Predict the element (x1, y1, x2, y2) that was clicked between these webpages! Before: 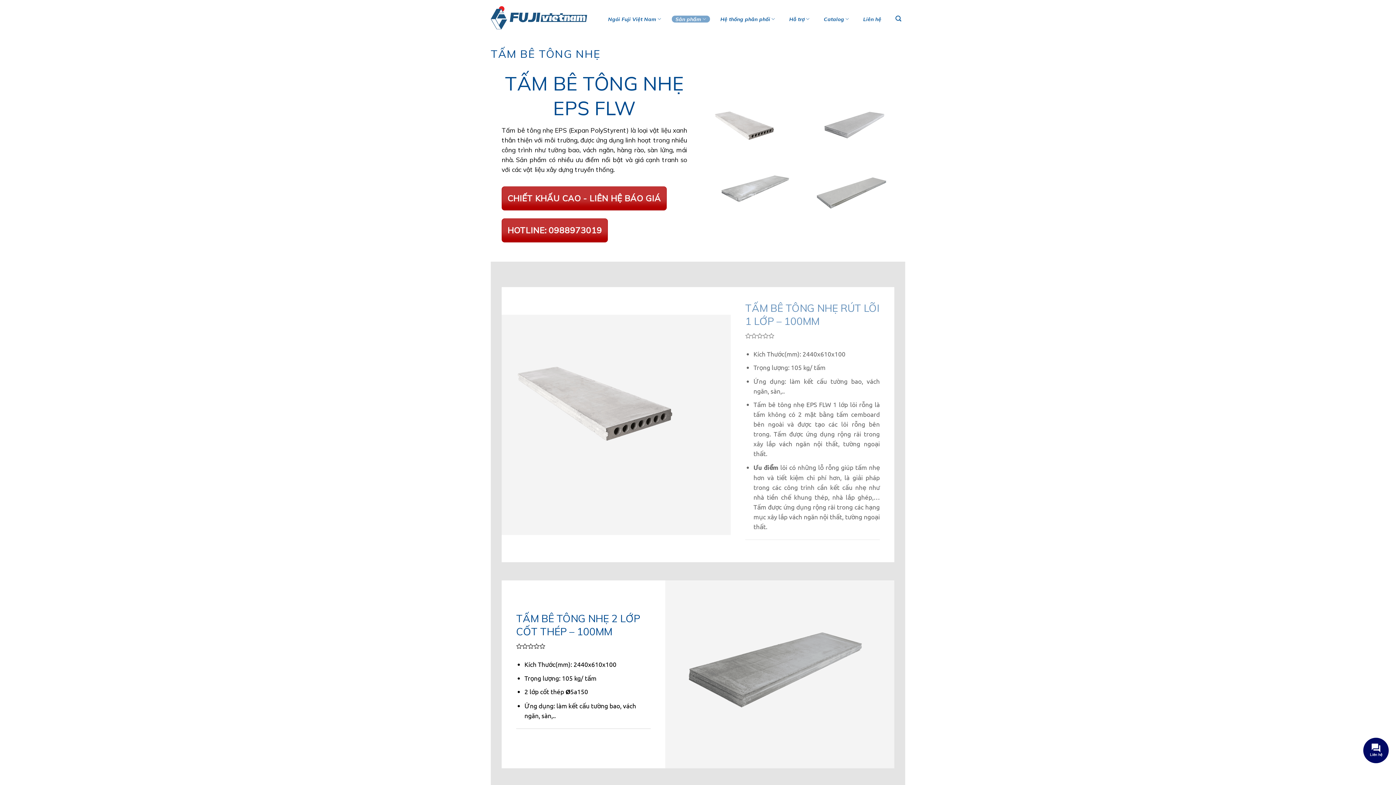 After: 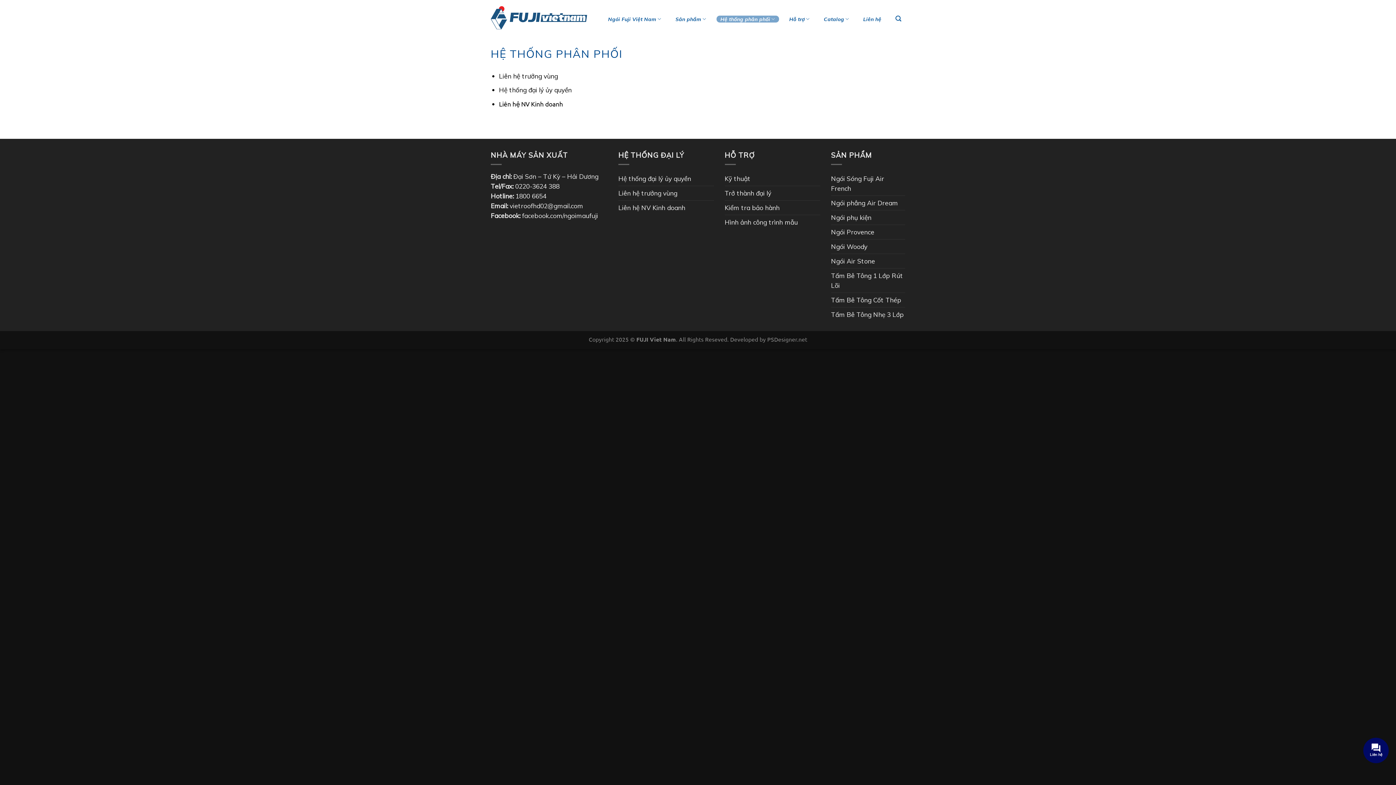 Action: label: Hệ thống phân phối bbox: (716, 15, 779, 22)